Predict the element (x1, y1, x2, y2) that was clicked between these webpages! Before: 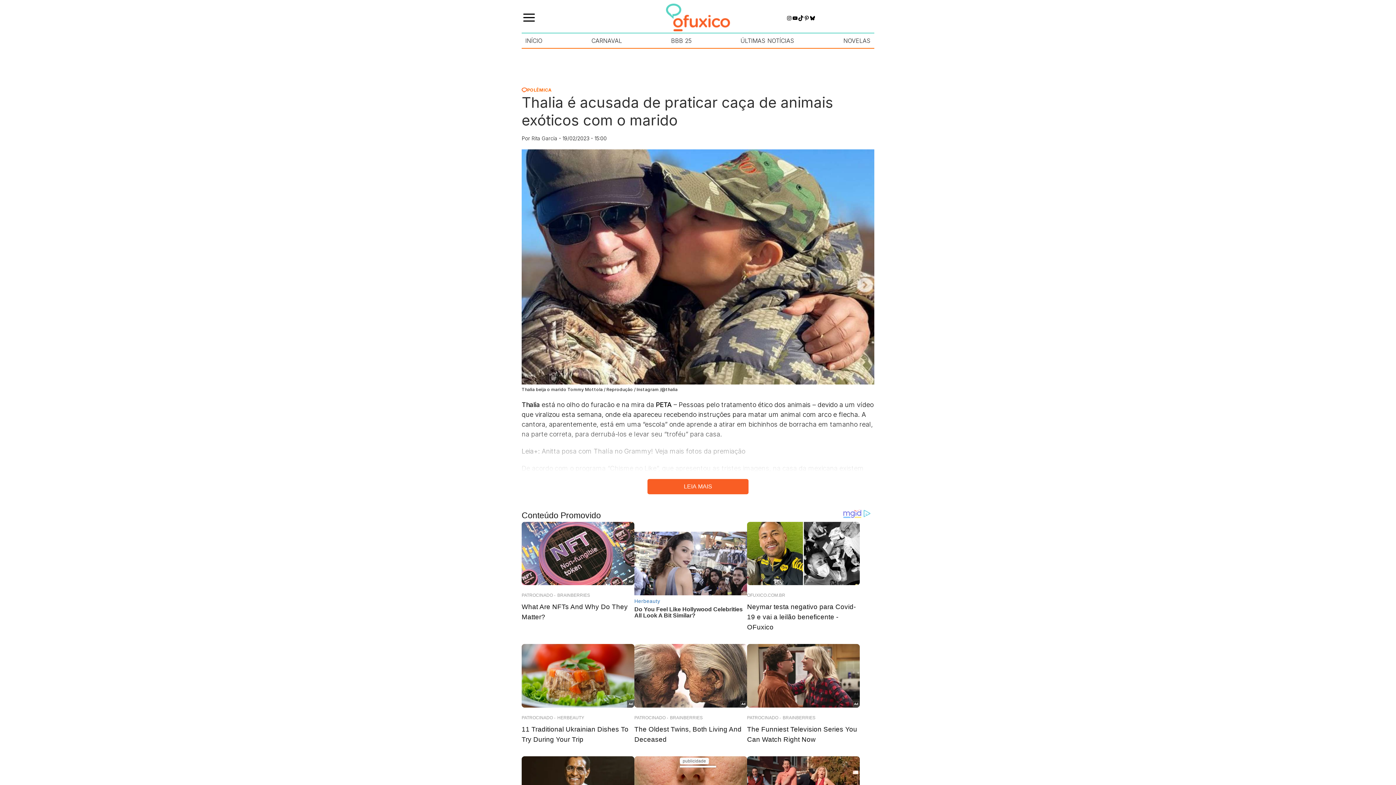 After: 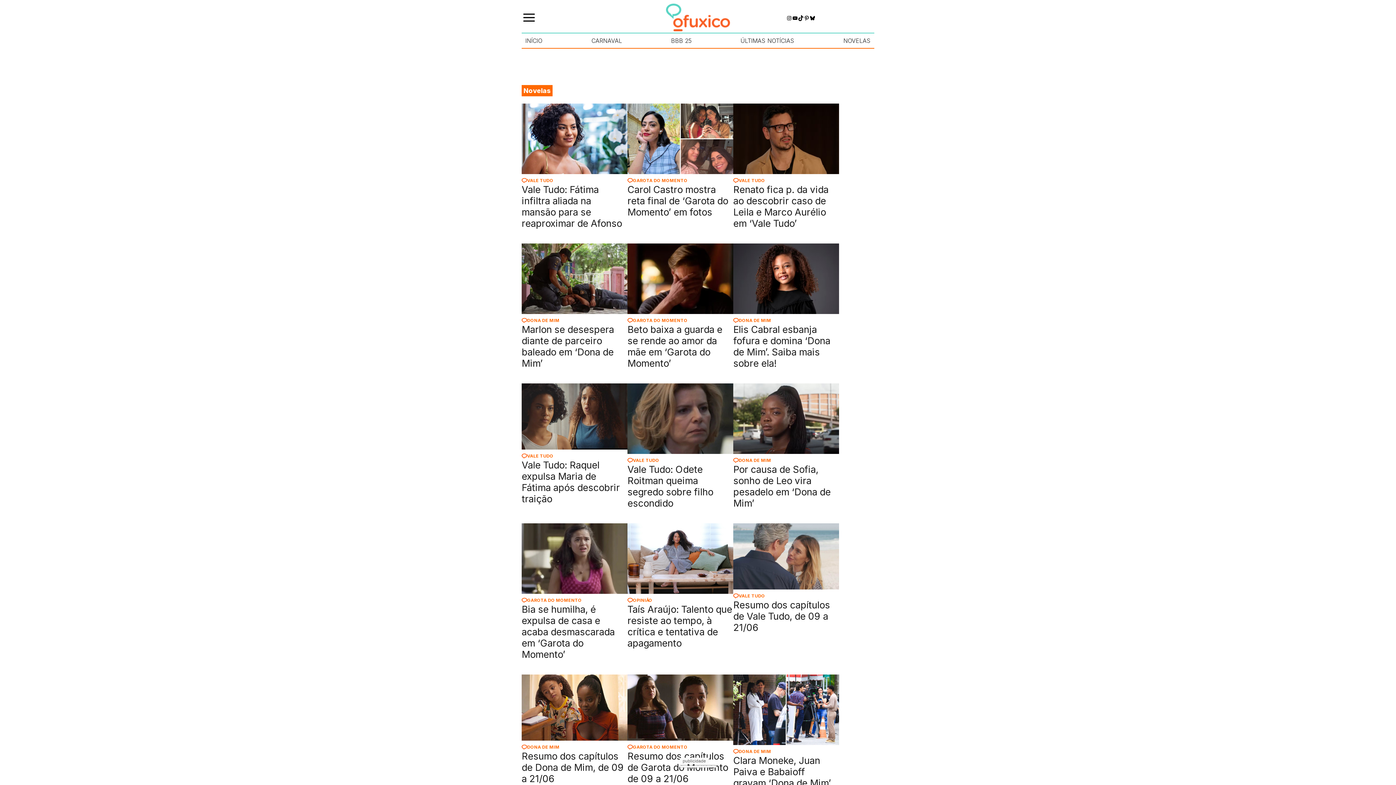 Action: label: NOVELAS bbox: (843, 37, 870, 44)